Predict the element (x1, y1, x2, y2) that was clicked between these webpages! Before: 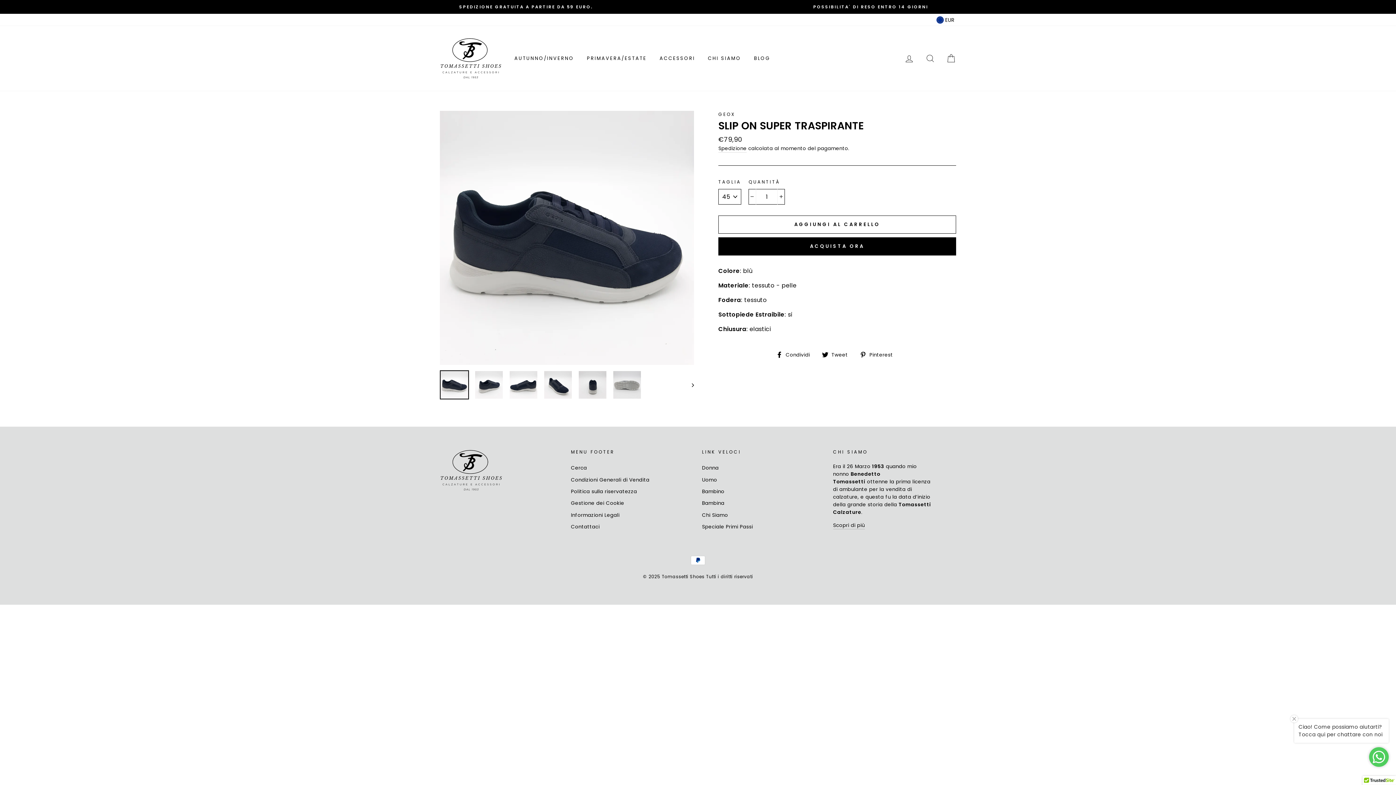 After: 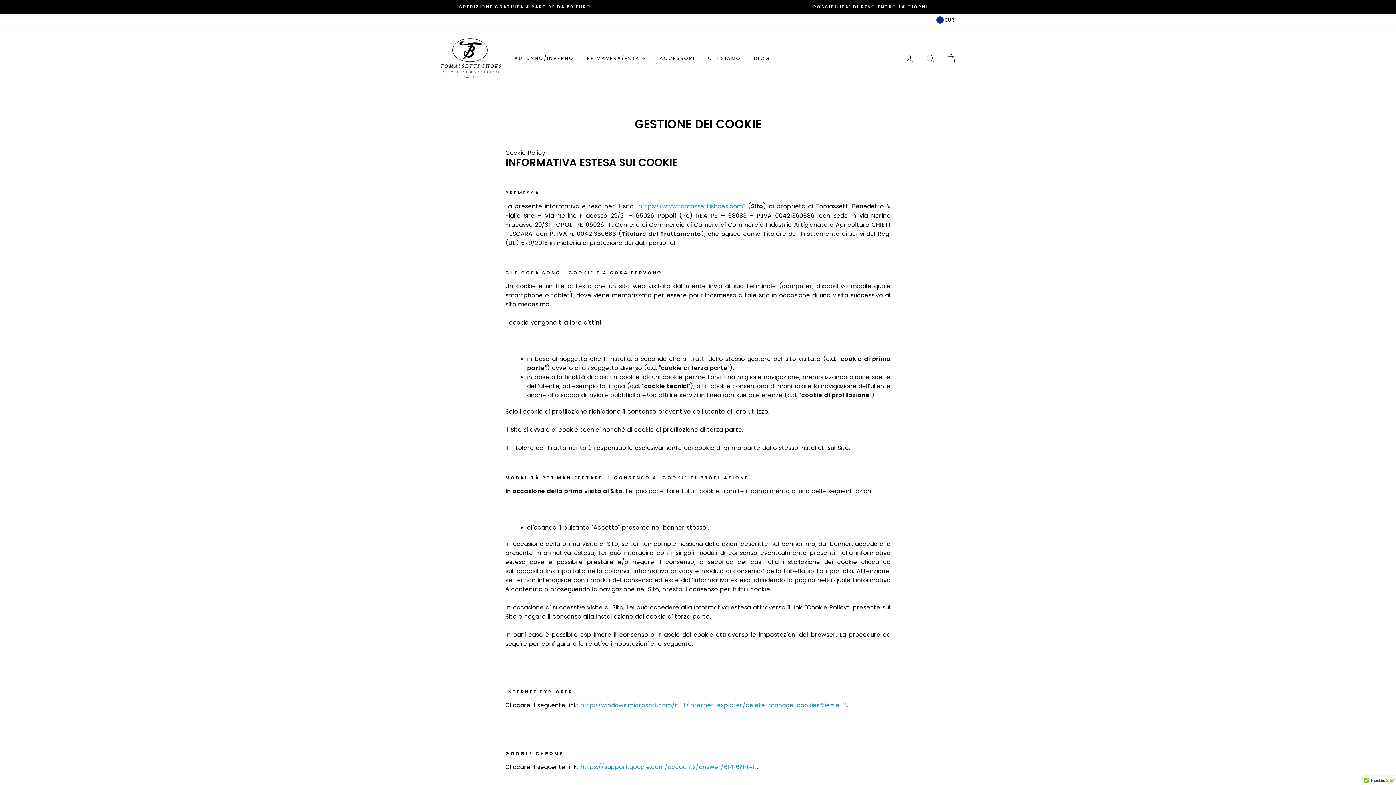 Action: bbox: (571, 498, 624, 508) label: Gestione dei Cookie